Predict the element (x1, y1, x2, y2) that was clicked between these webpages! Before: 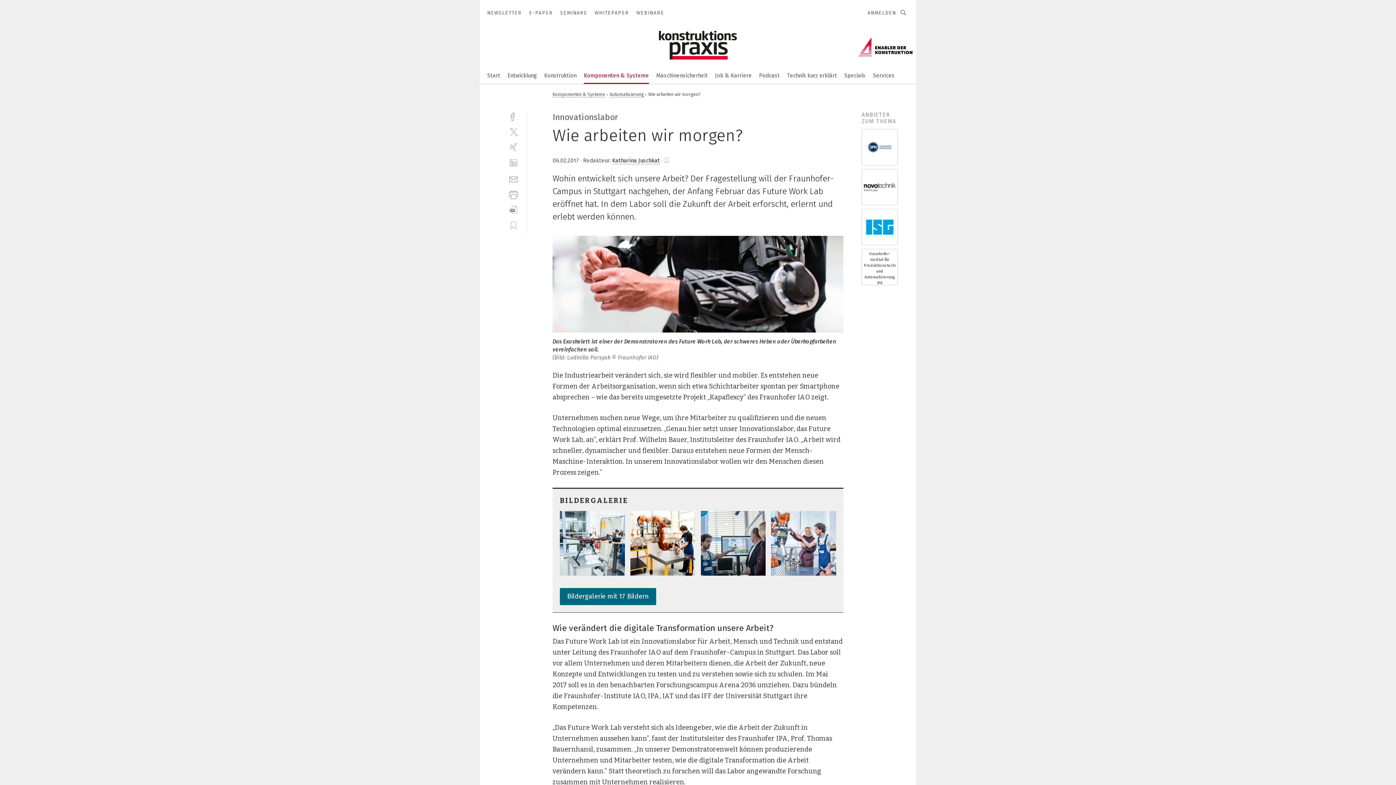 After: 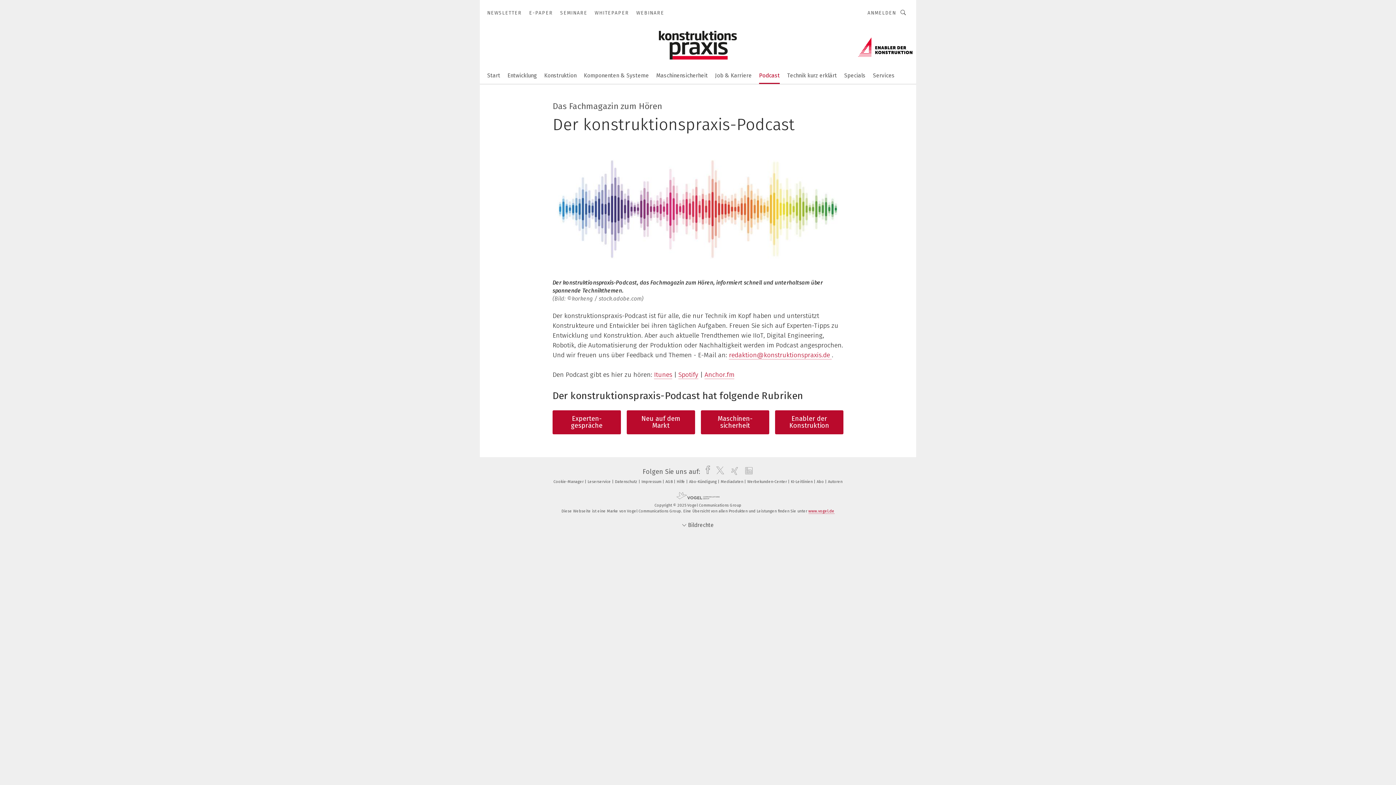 Action: bbox: (759, 67, 780, 82) label: Podcast